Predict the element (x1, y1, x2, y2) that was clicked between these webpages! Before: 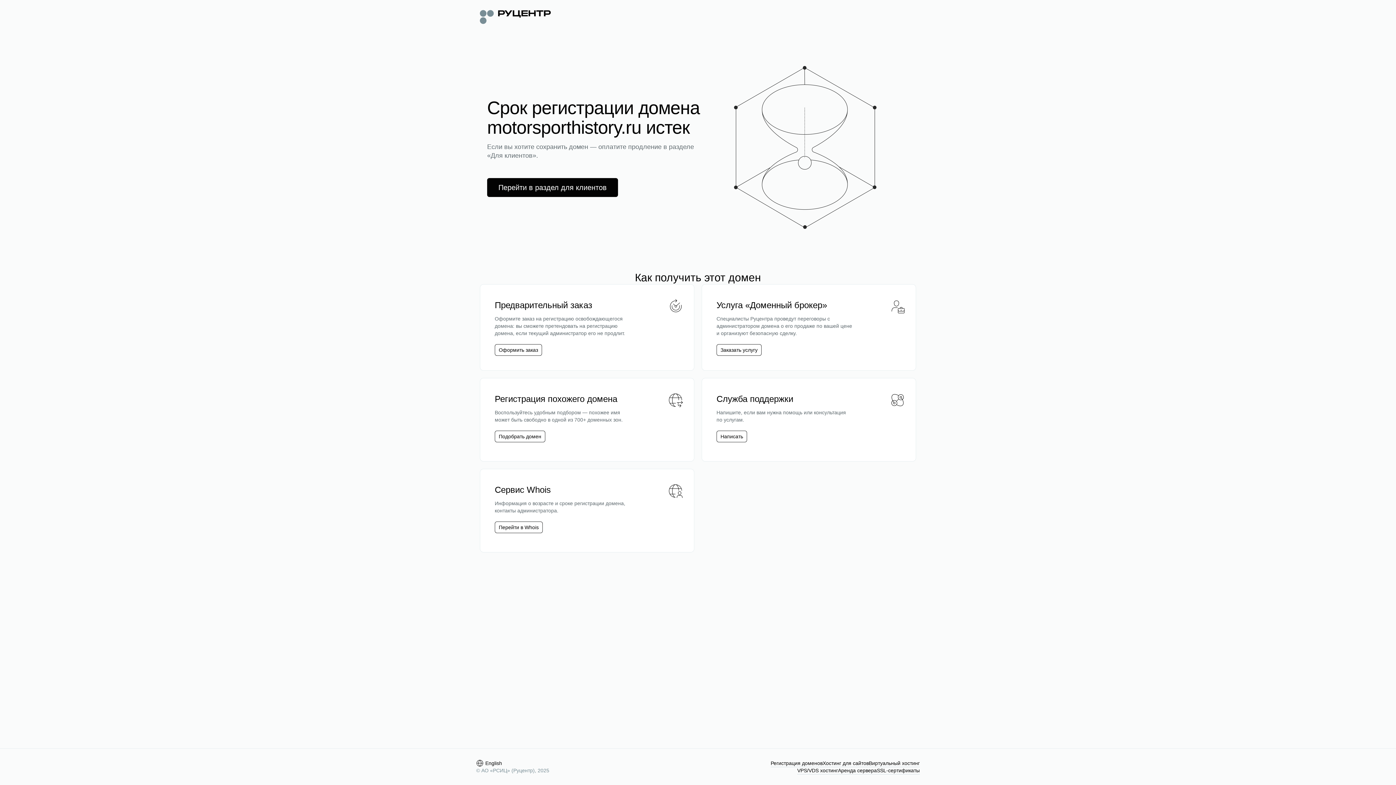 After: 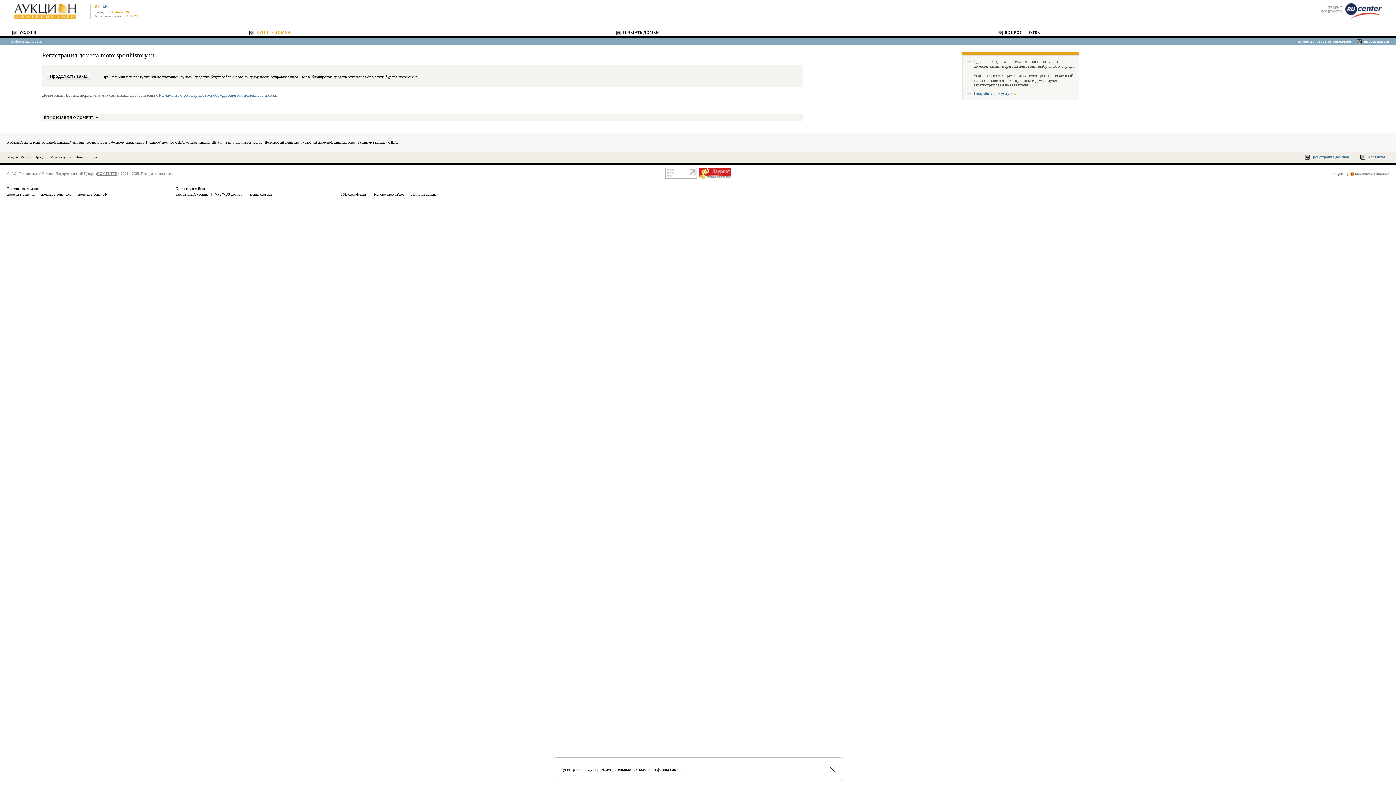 Action: bbox: (498, 346, 538, 353) label: Оформить заказ